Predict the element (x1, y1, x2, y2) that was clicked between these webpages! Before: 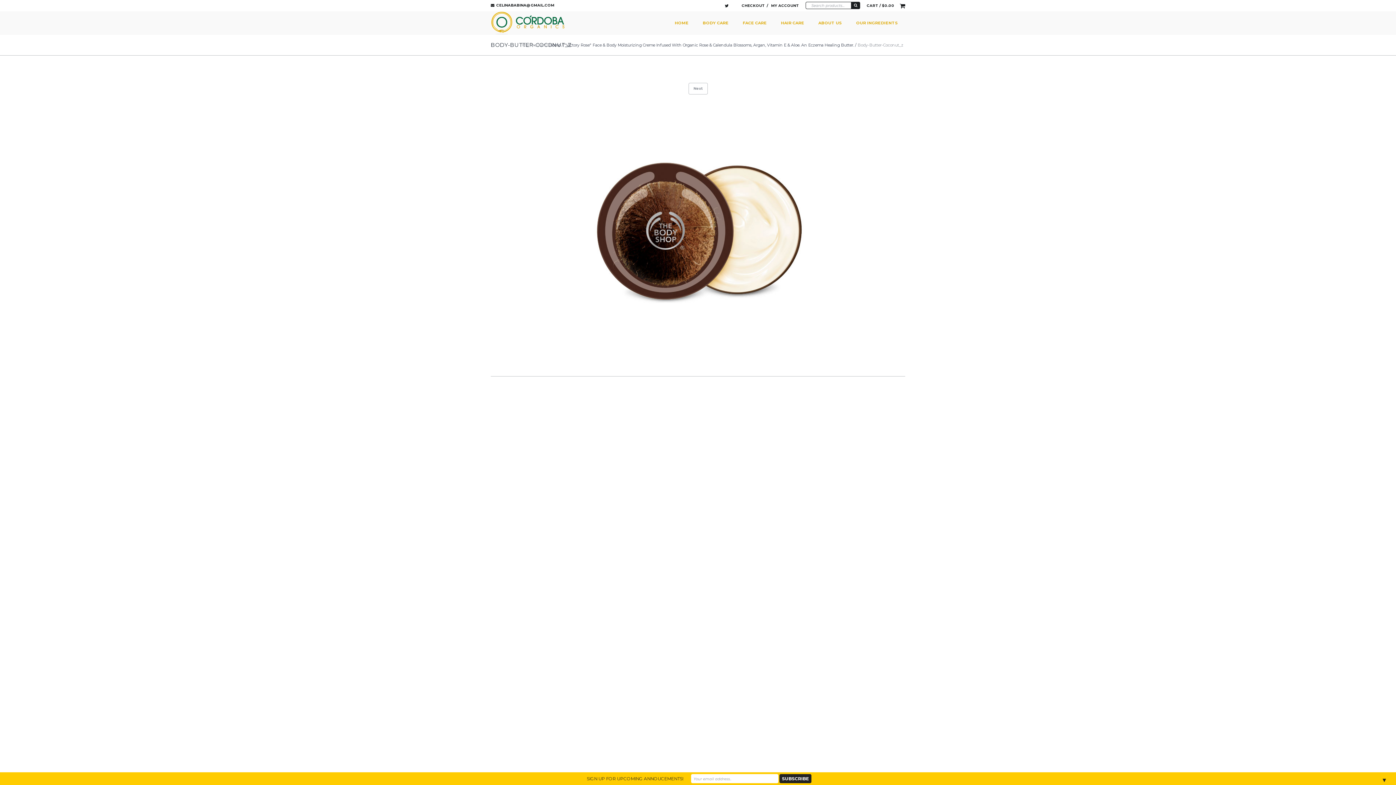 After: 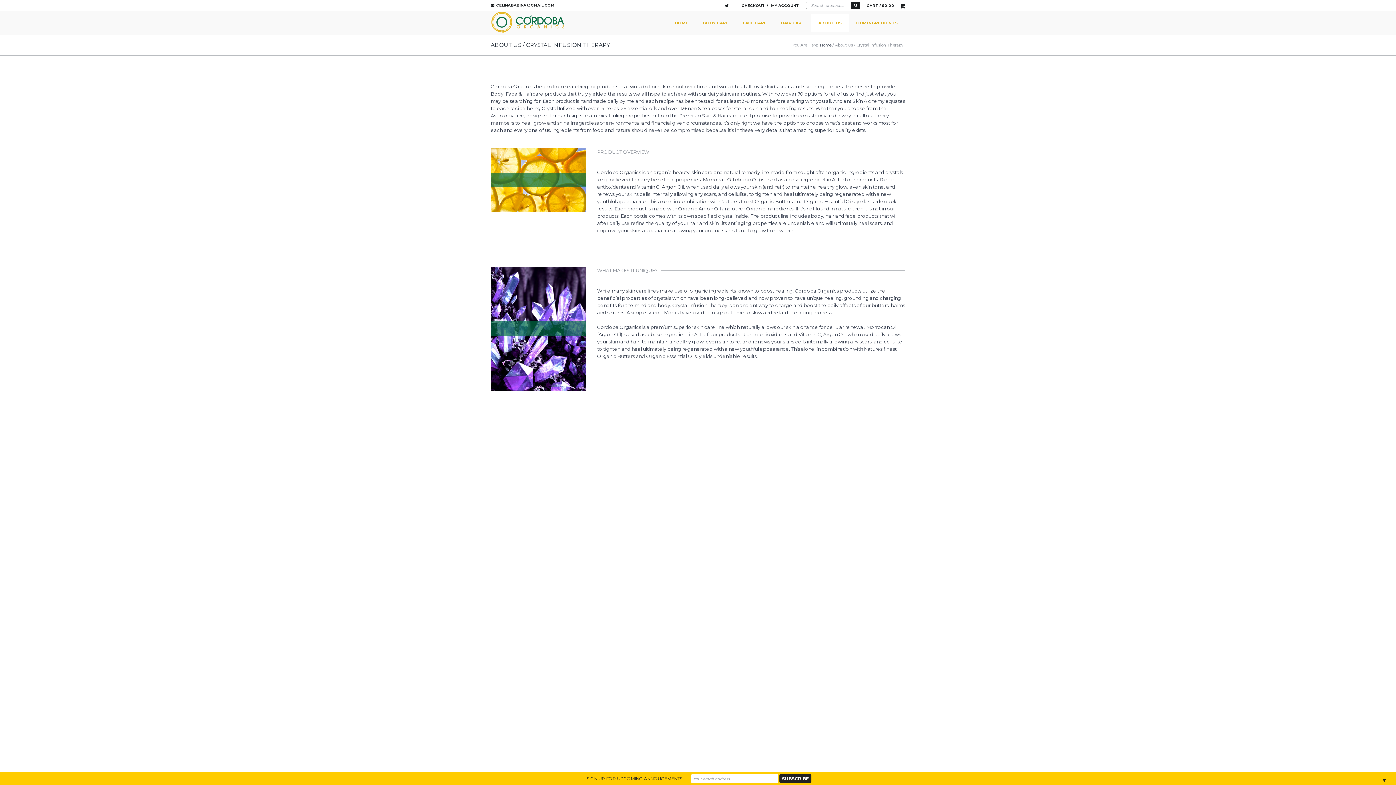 Action: bbox: (811, 14, 849, 31) label: ABOUT US